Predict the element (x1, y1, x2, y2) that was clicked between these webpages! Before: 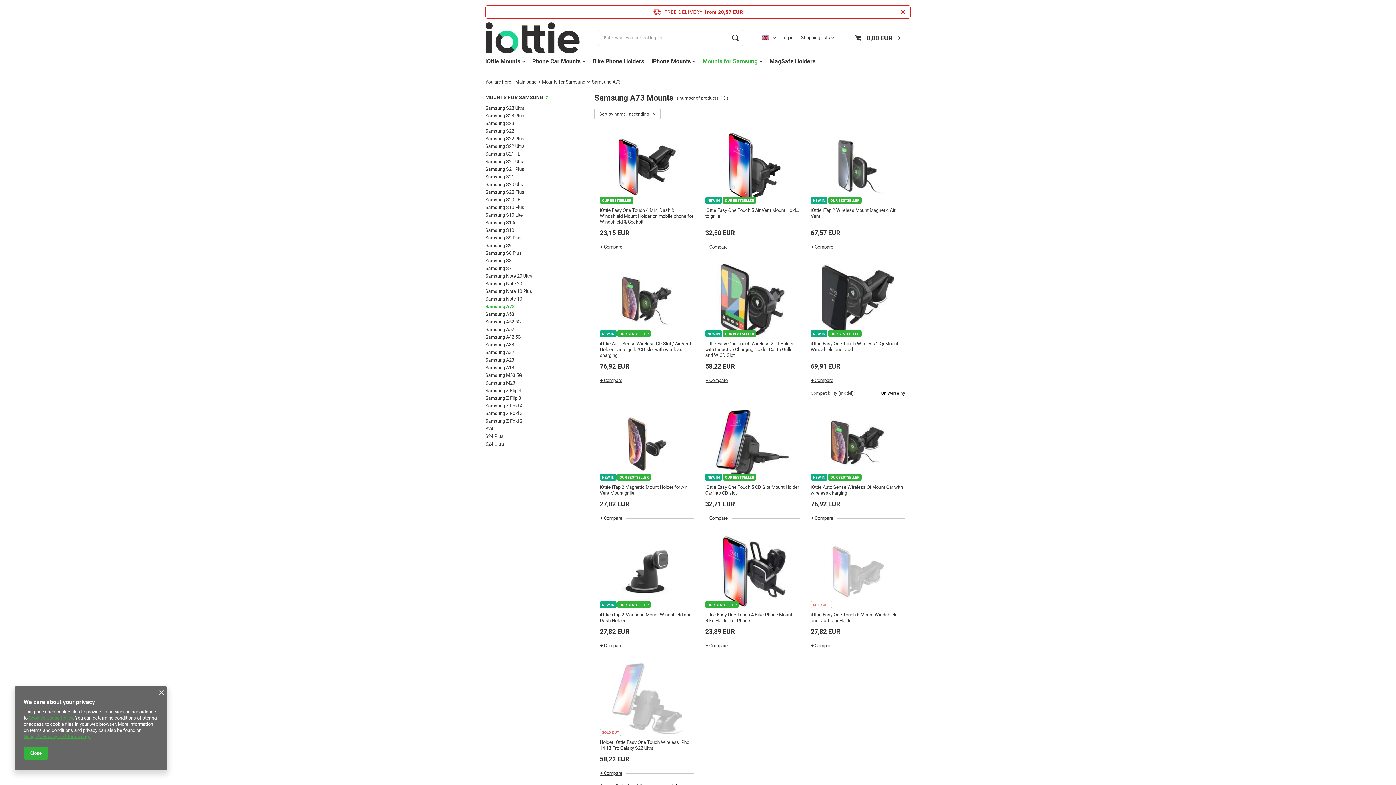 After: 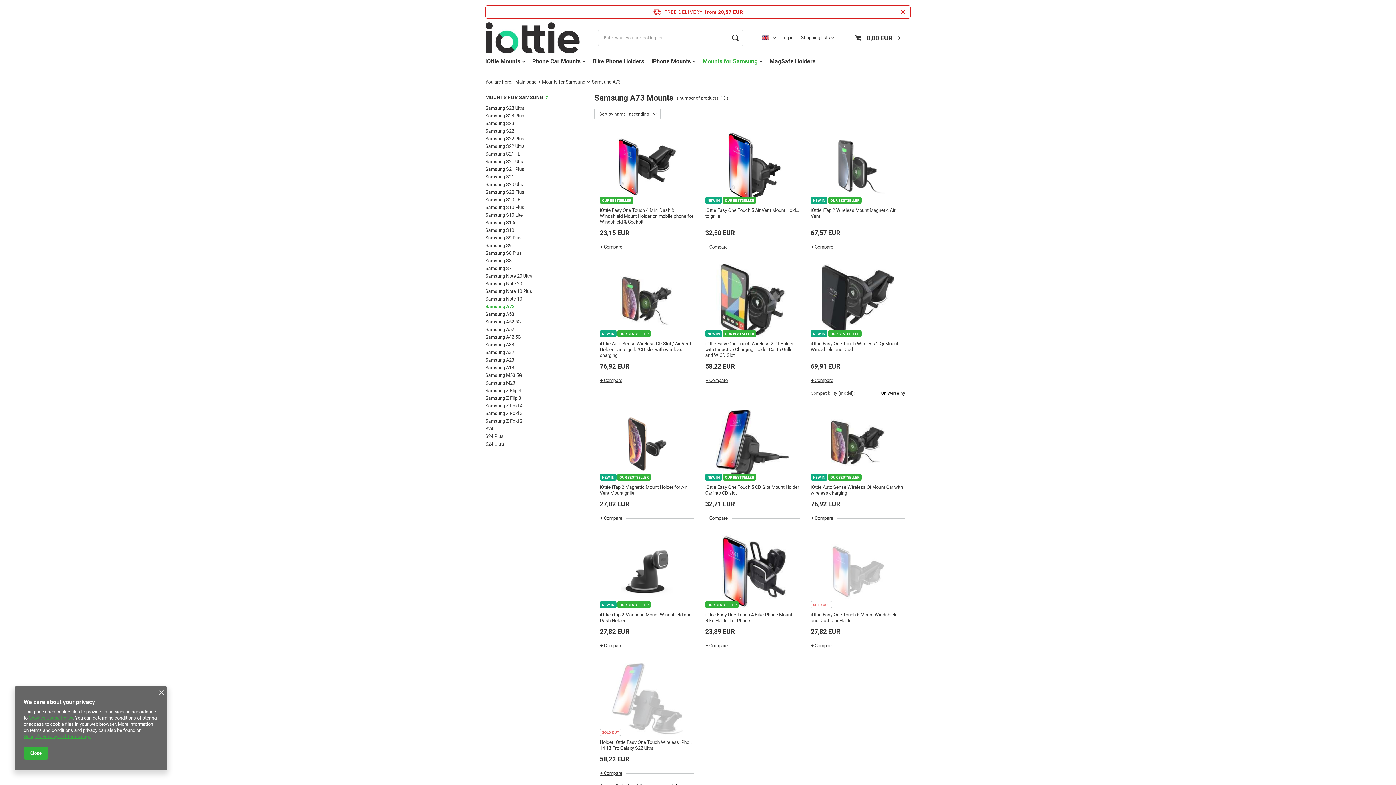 Action: bbox: (485, 302, 583, 310) label: Samsung A73